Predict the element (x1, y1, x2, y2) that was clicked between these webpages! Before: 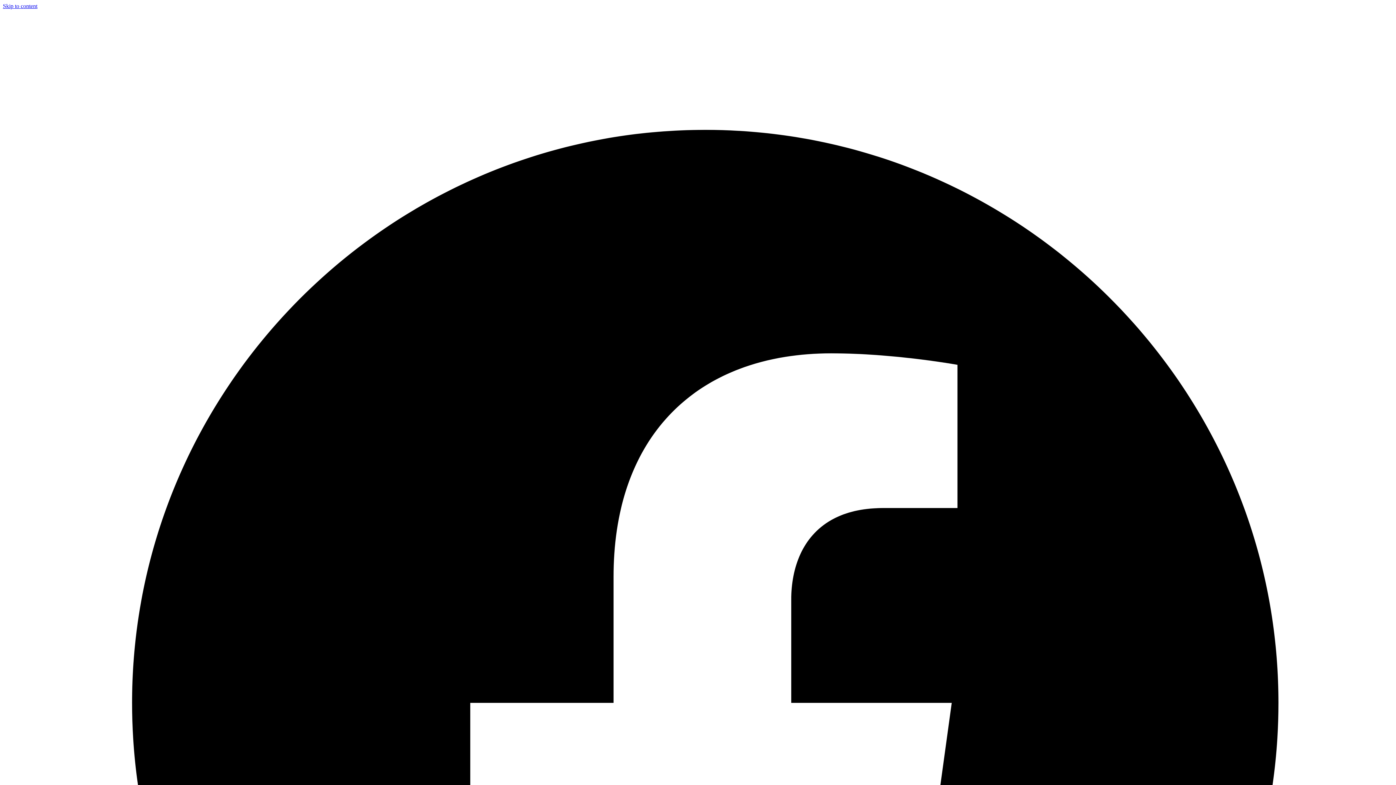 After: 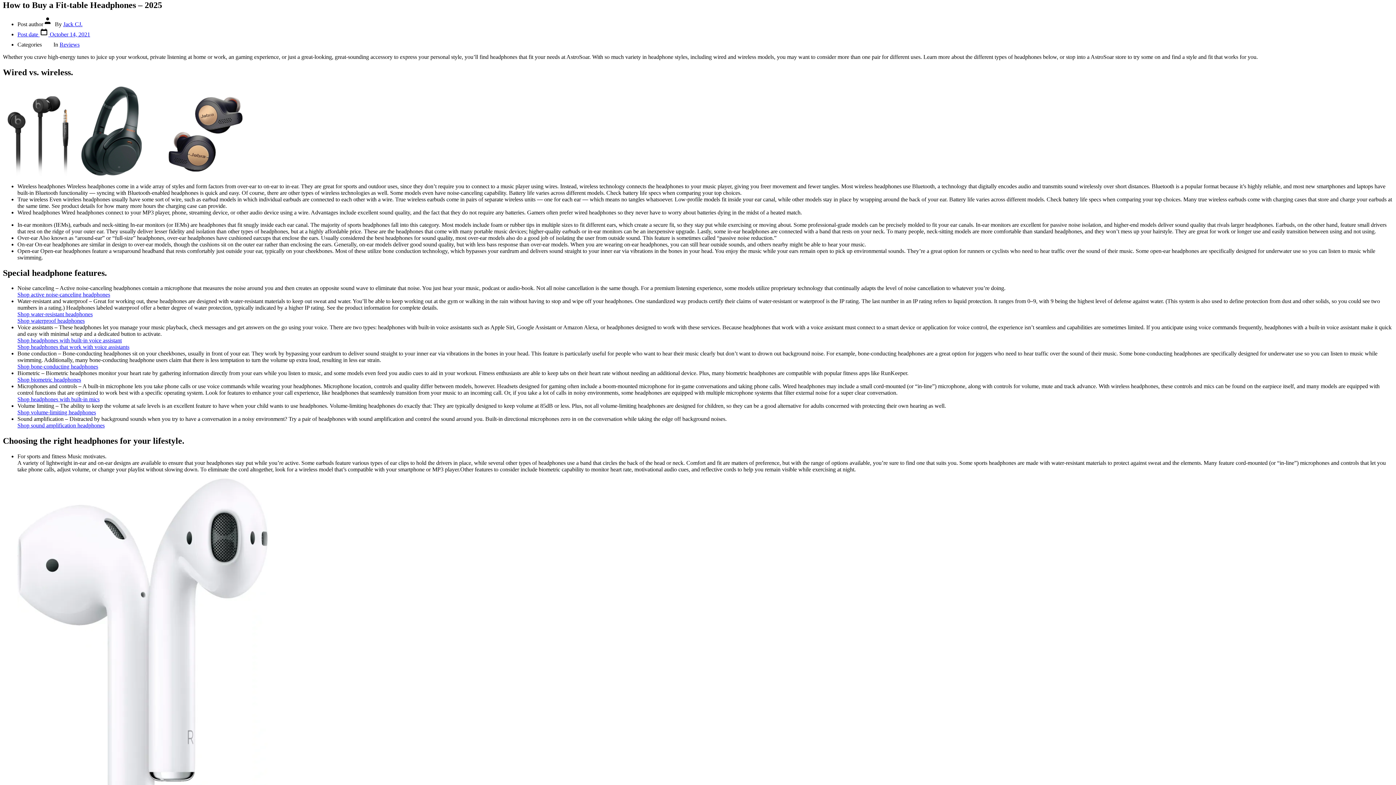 Action: bbox: (2, 2, 37, 9) label: Skip to content